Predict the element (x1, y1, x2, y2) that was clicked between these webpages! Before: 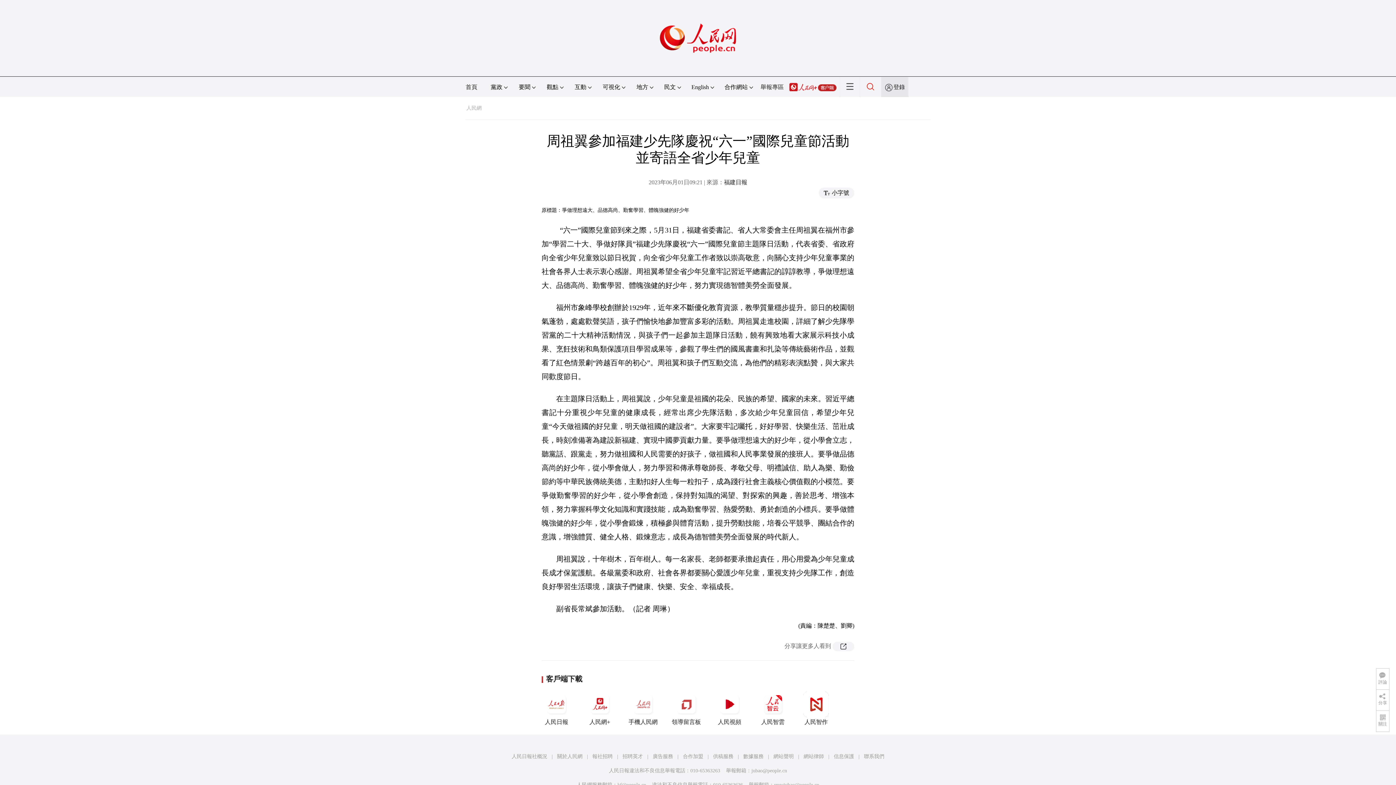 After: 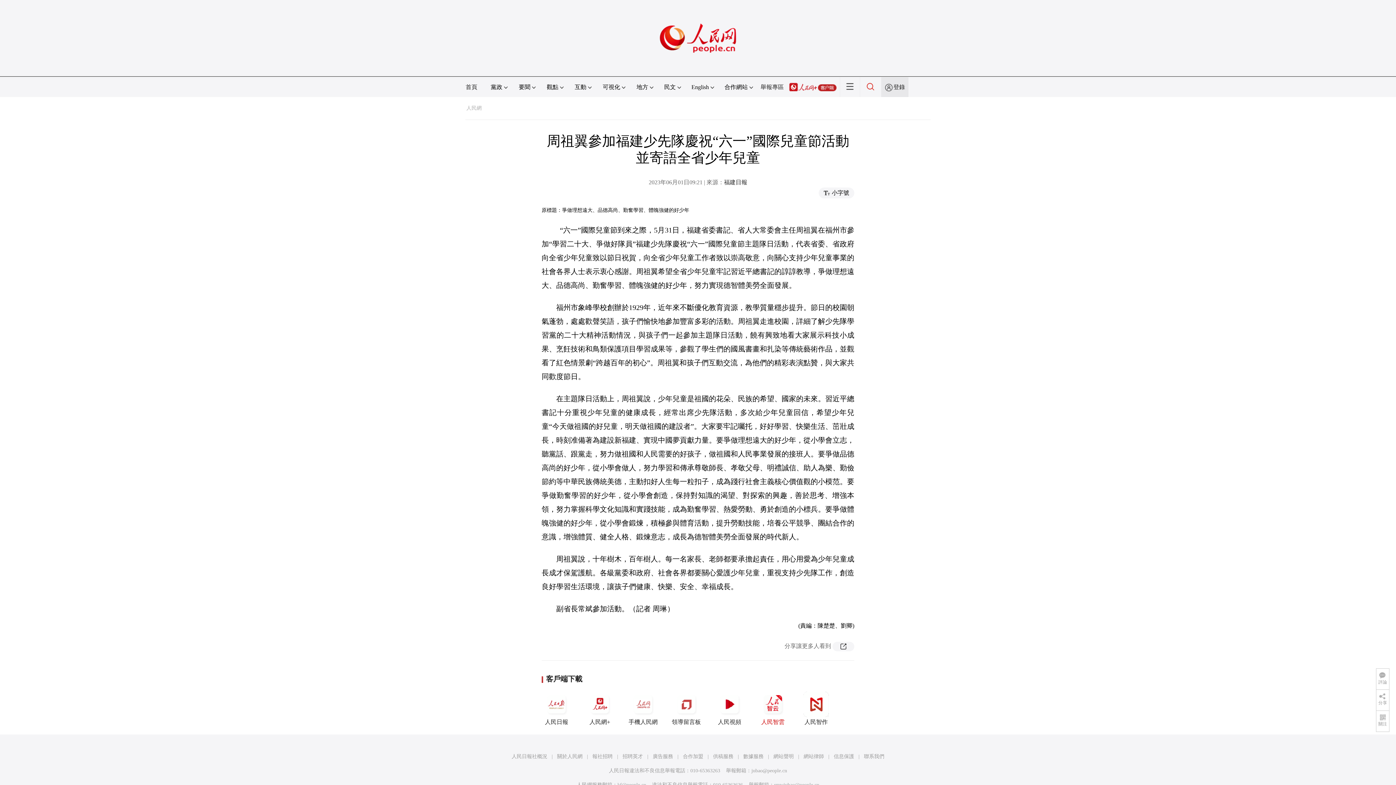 Action: label: 人民智雲 bbox: (758, 692, 788, 725)